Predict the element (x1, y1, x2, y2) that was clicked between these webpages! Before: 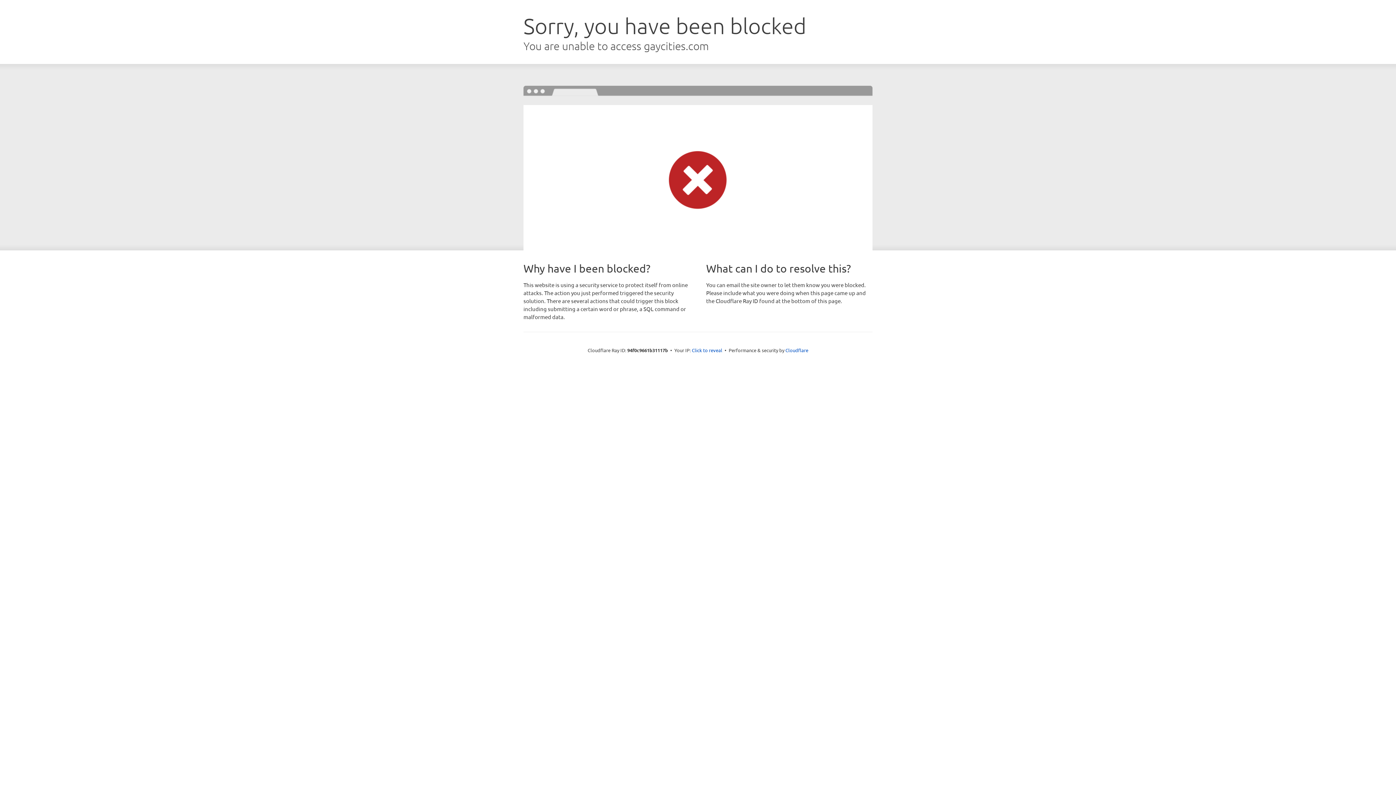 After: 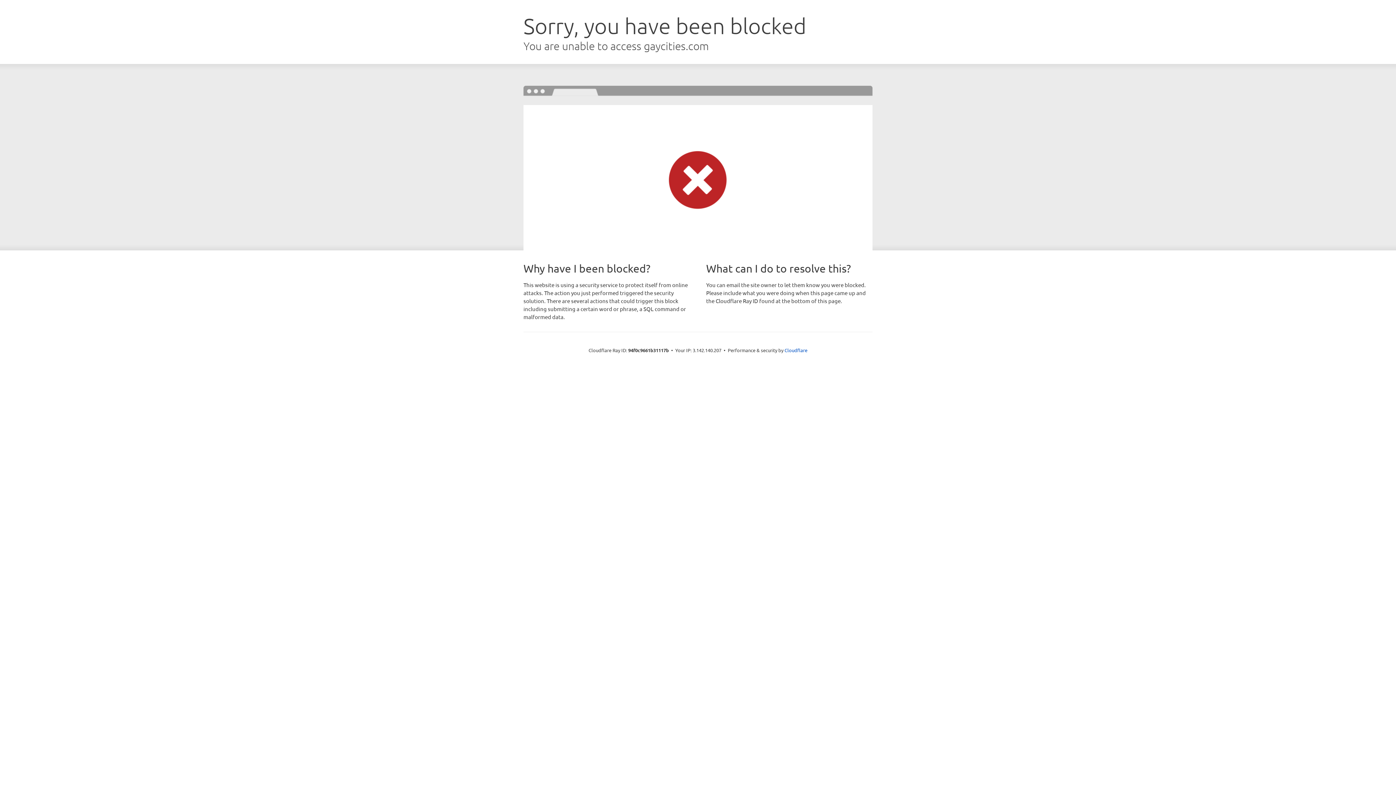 Action: bbox: (692, 346, 722, 353) label: Click to reveal